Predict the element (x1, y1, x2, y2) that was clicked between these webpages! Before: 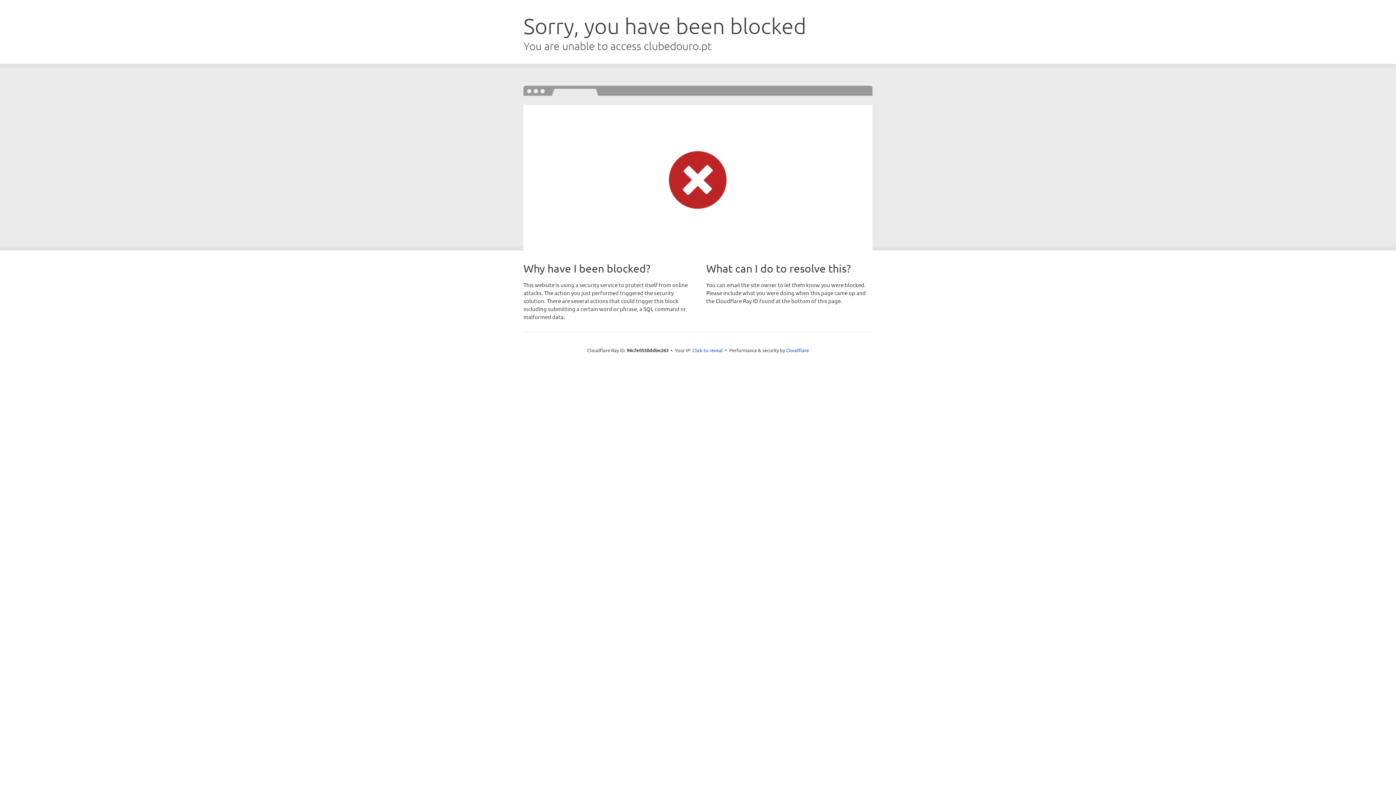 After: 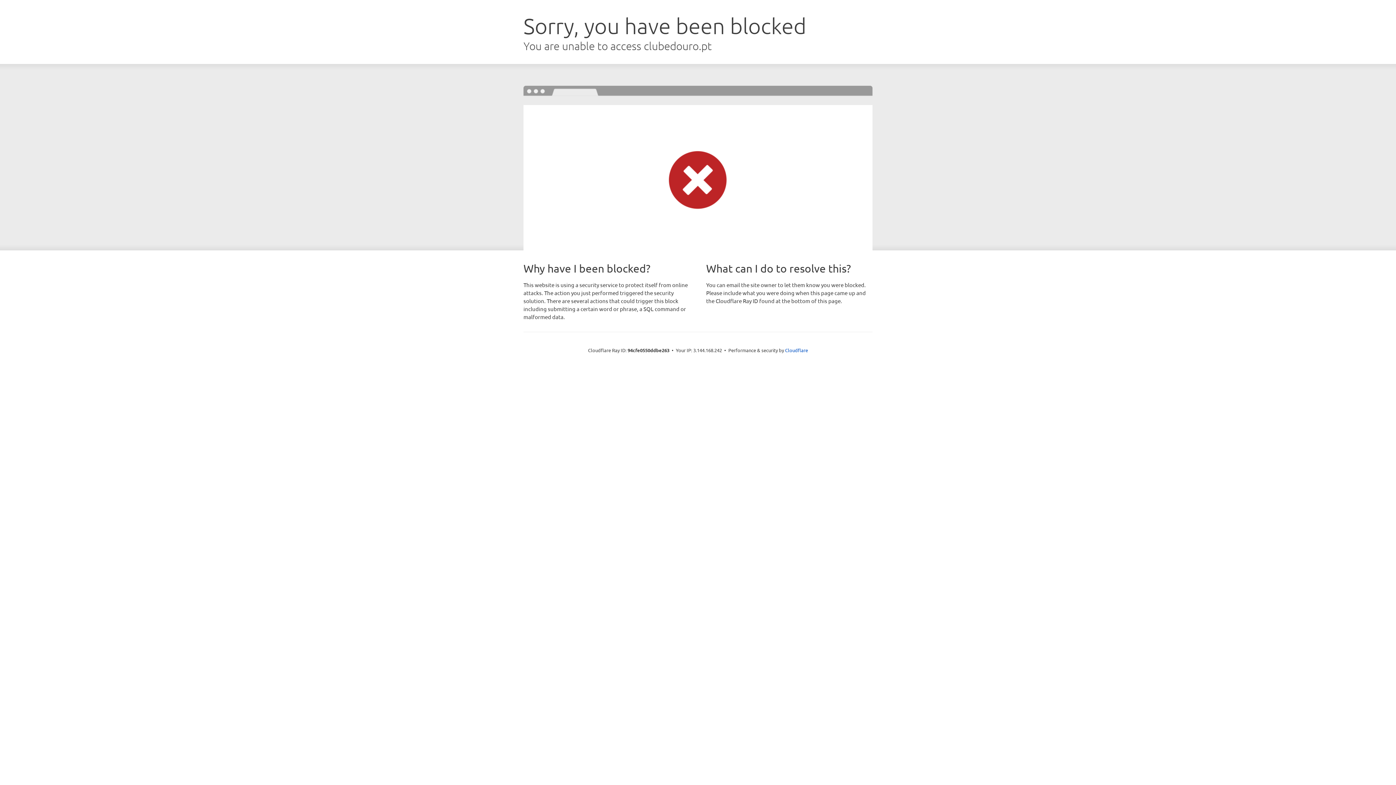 Action: label: Click to reveal bbox: (692, 346, 723, 353)